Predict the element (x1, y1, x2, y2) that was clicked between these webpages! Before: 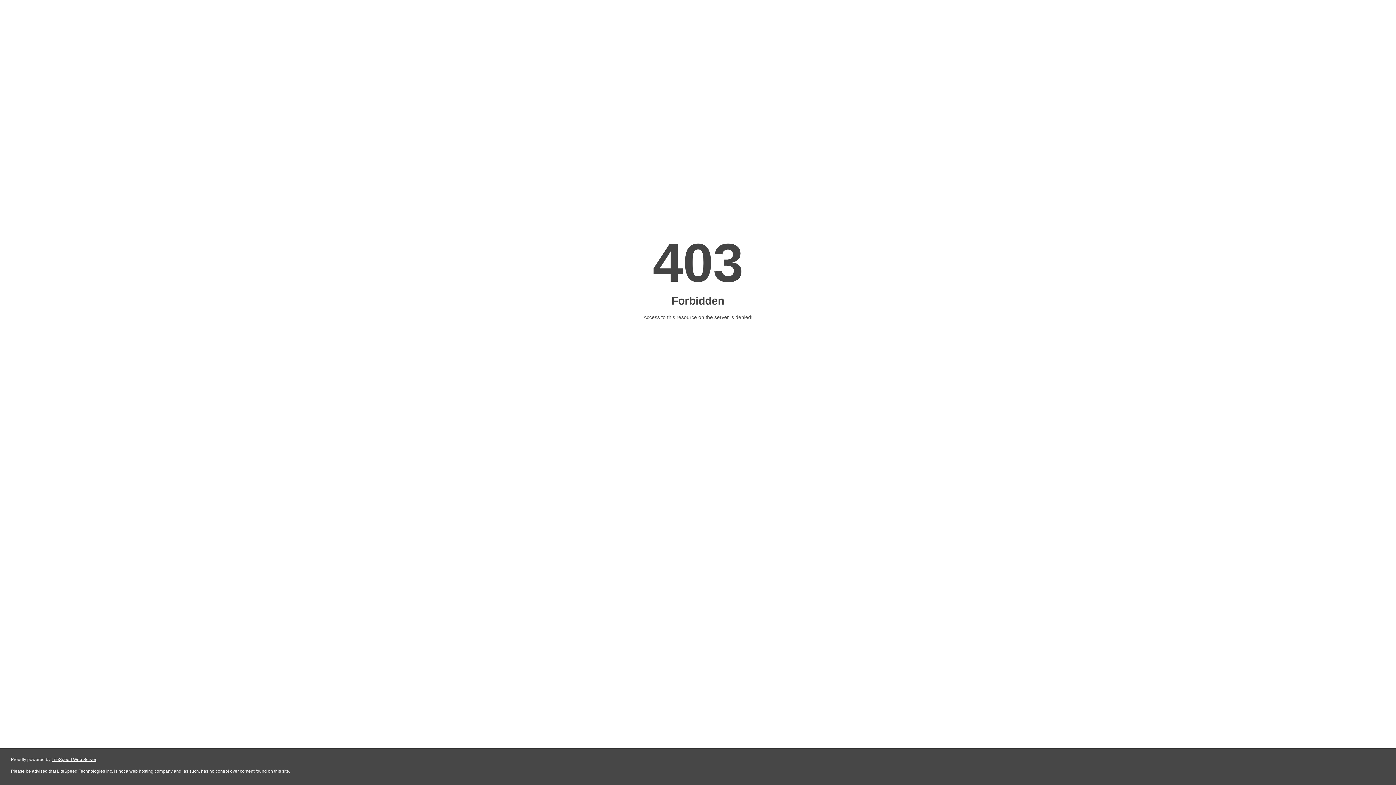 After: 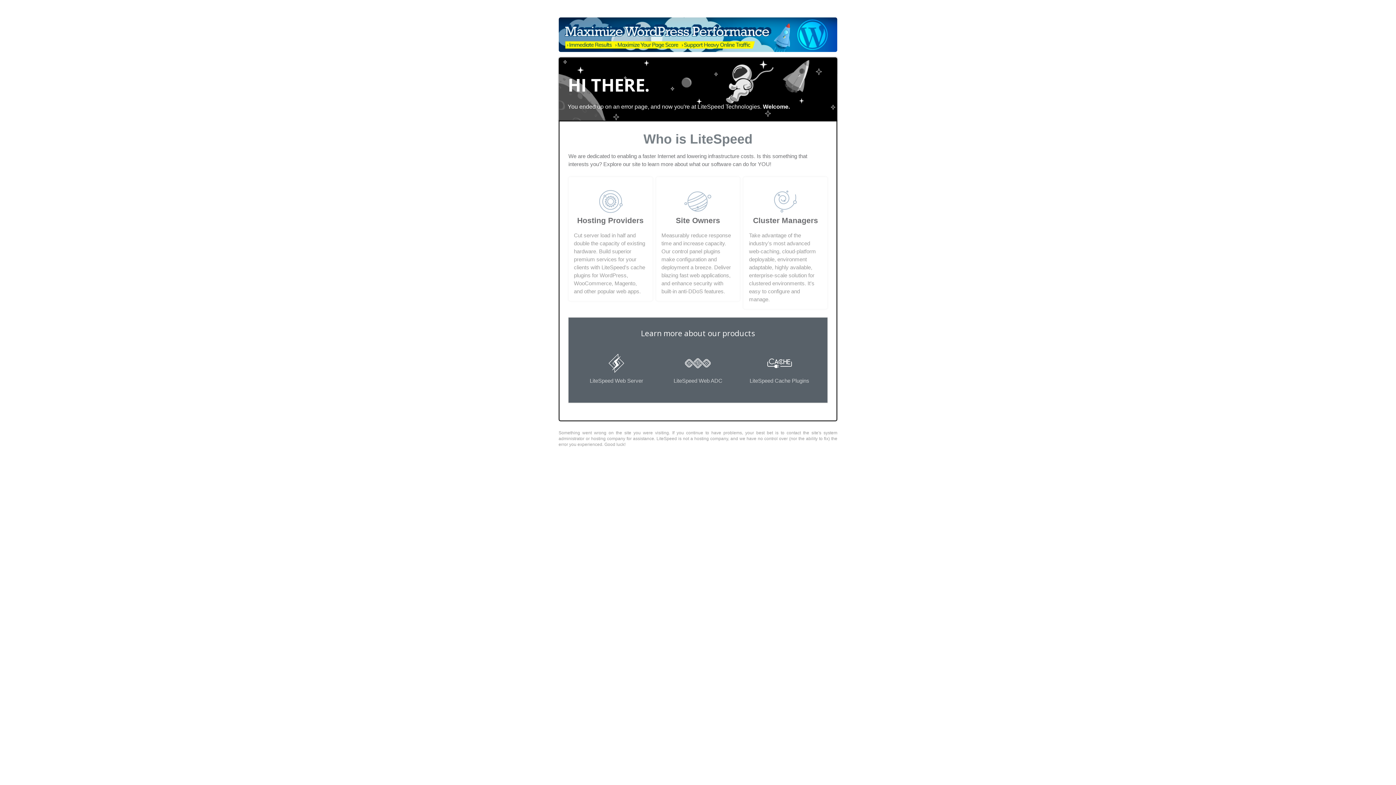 Action: bbox: (51, 757, 96, 762) label: LiteSpeed Web Server